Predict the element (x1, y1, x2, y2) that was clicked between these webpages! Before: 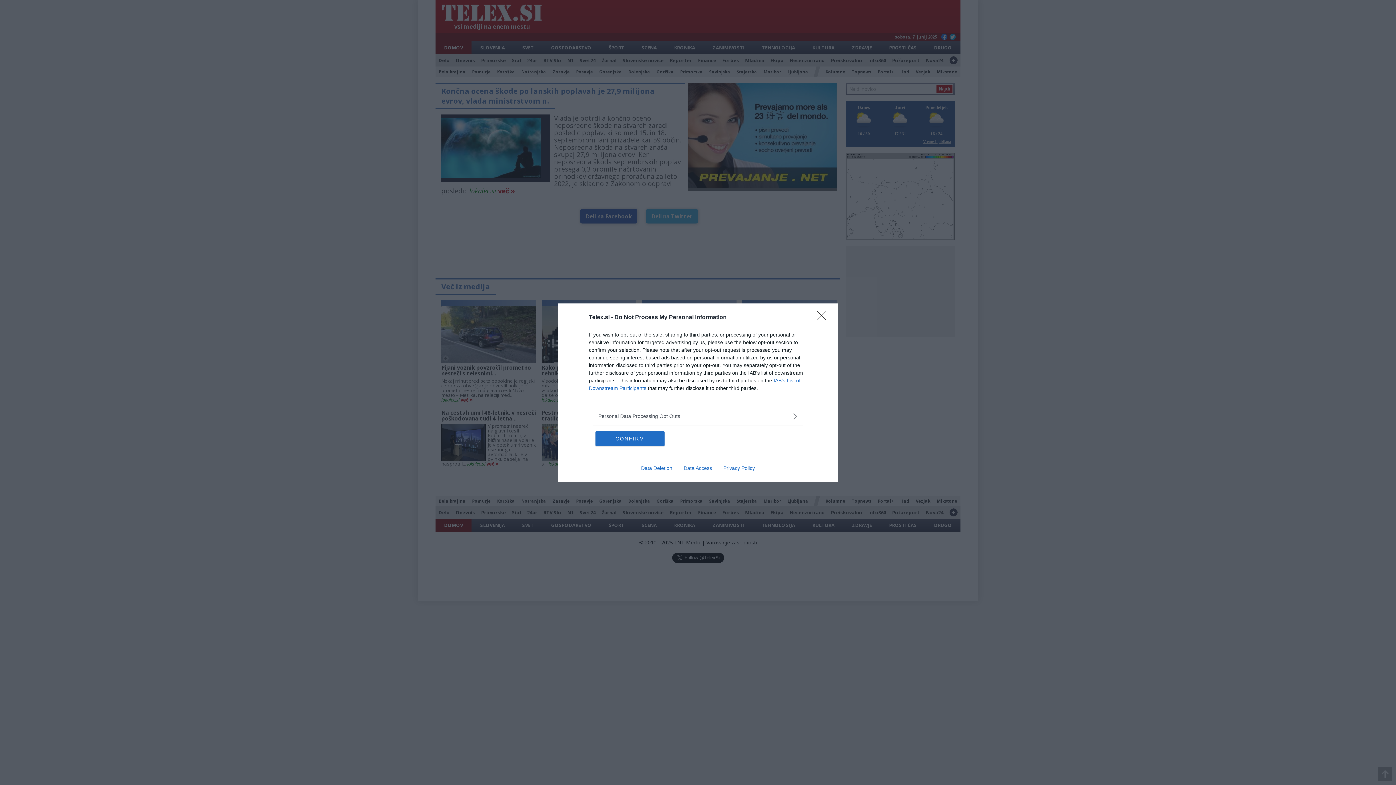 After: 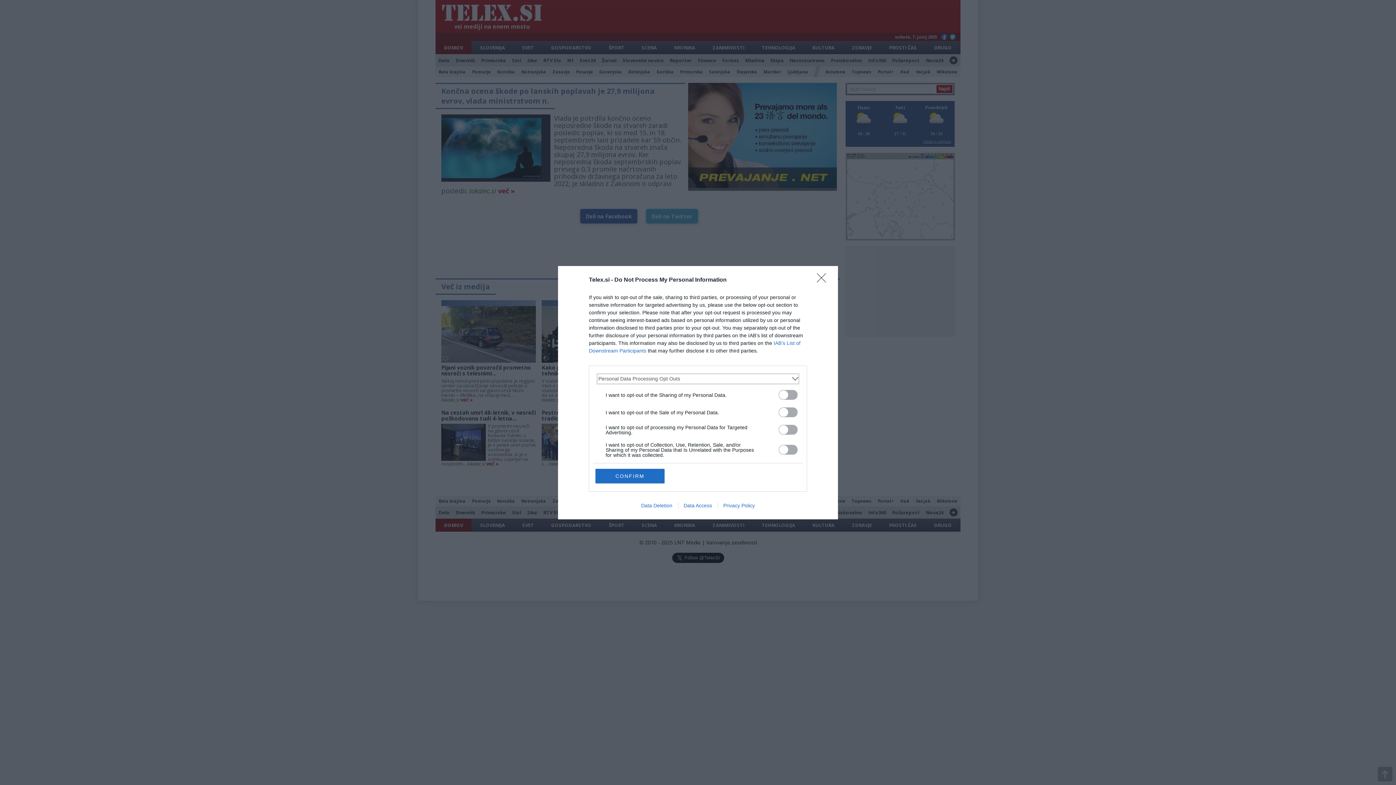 Action: bbox: (598, 412, 797, 420) label: Opt-Outs